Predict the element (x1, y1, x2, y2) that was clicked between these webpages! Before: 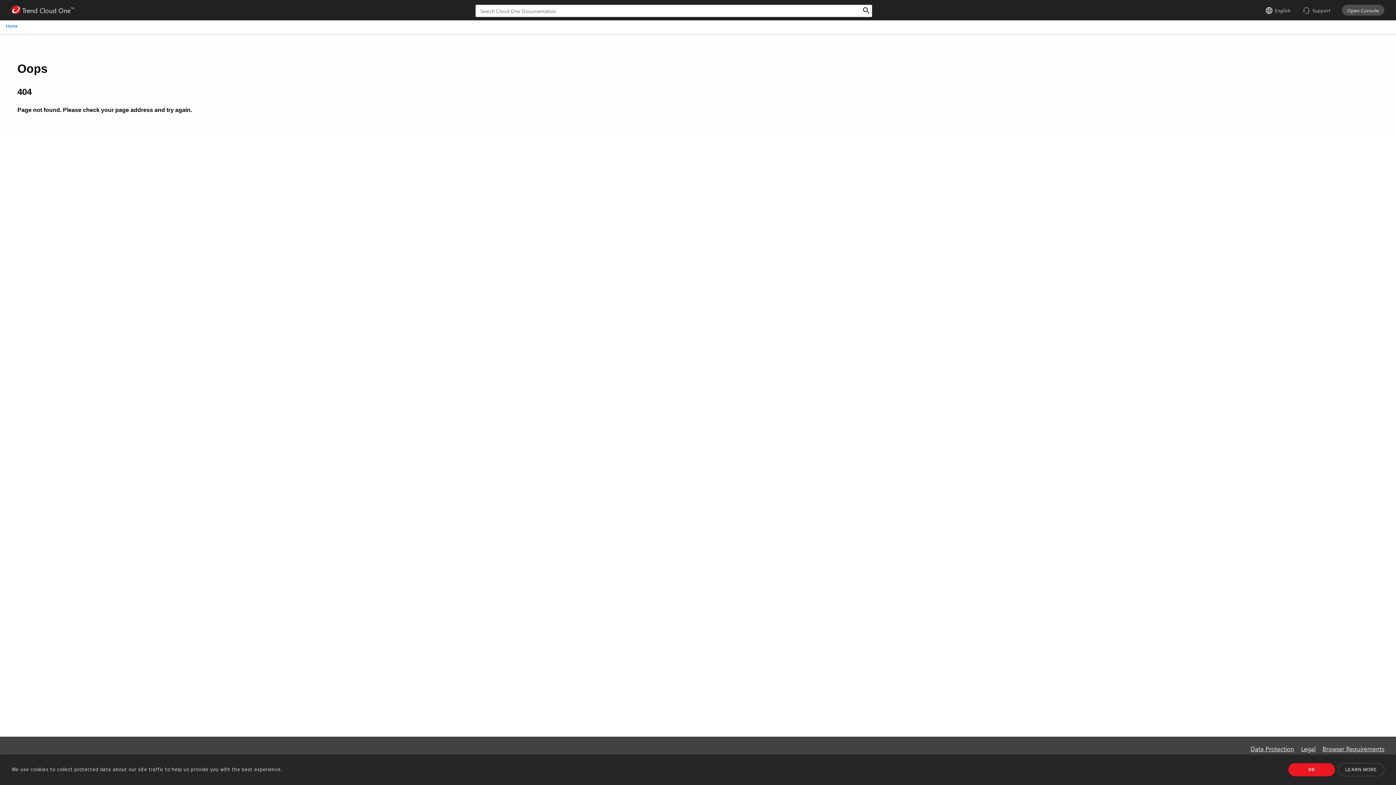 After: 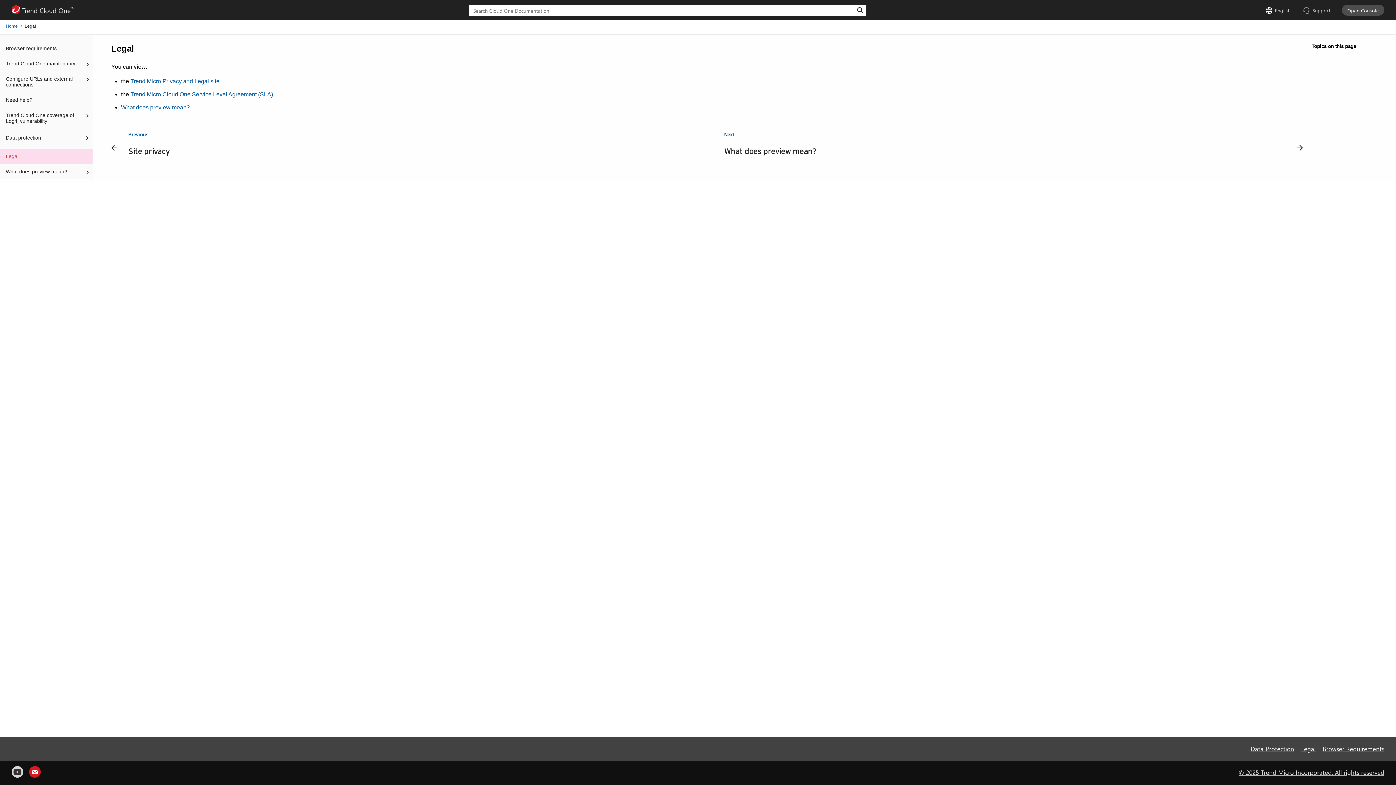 Action: label: Legal bbox: (1301, 744, 1316, 754)